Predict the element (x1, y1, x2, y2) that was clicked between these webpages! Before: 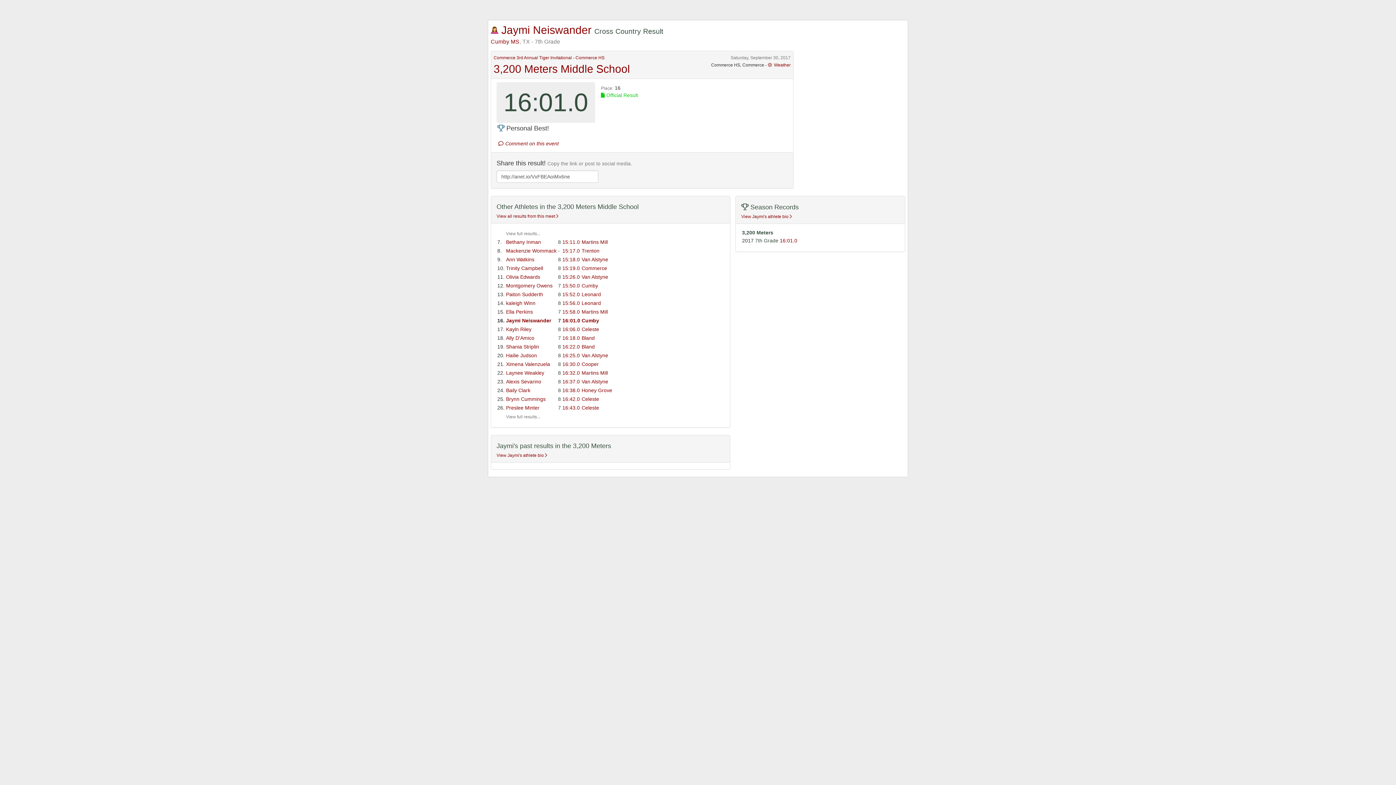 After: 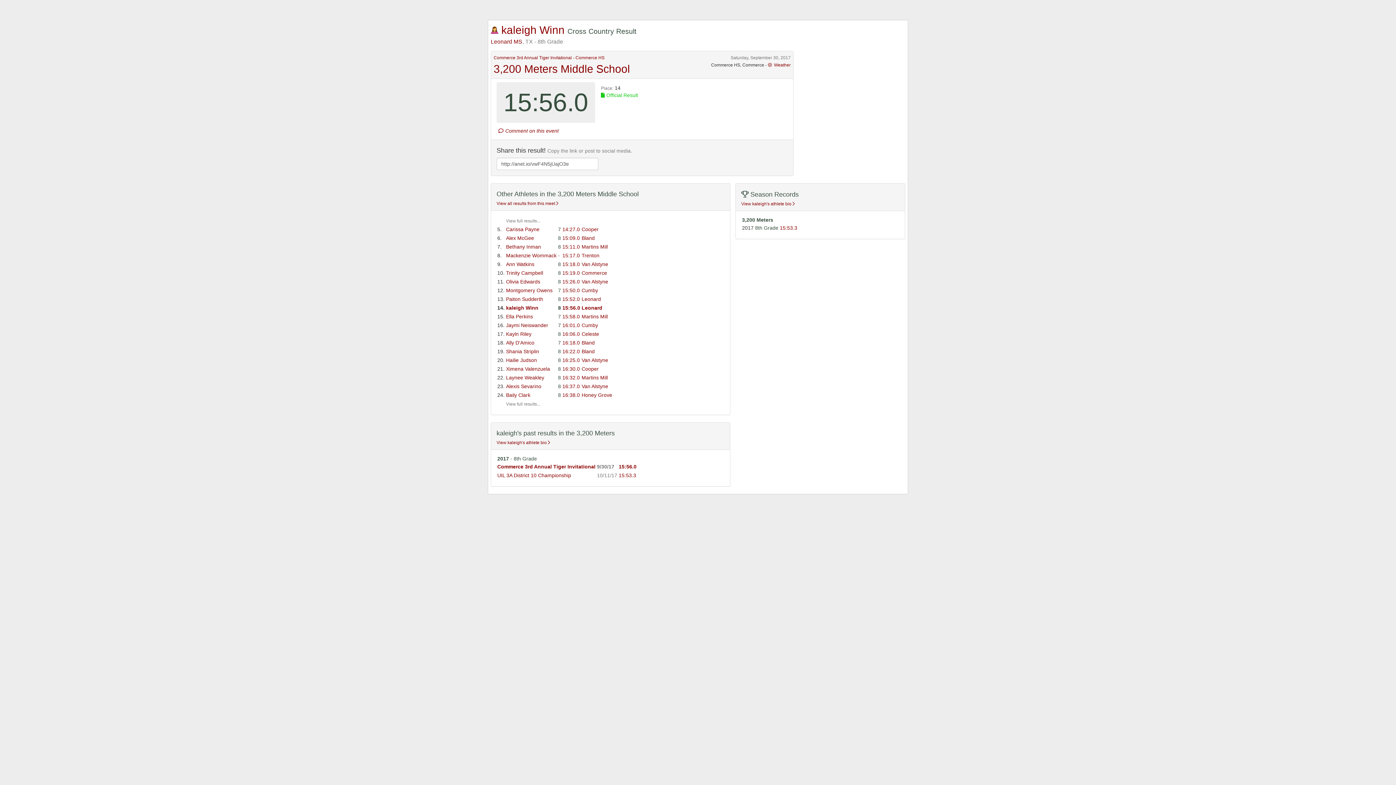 Action: label: 15:56.0 bbox: (562, 300, 580, 306)